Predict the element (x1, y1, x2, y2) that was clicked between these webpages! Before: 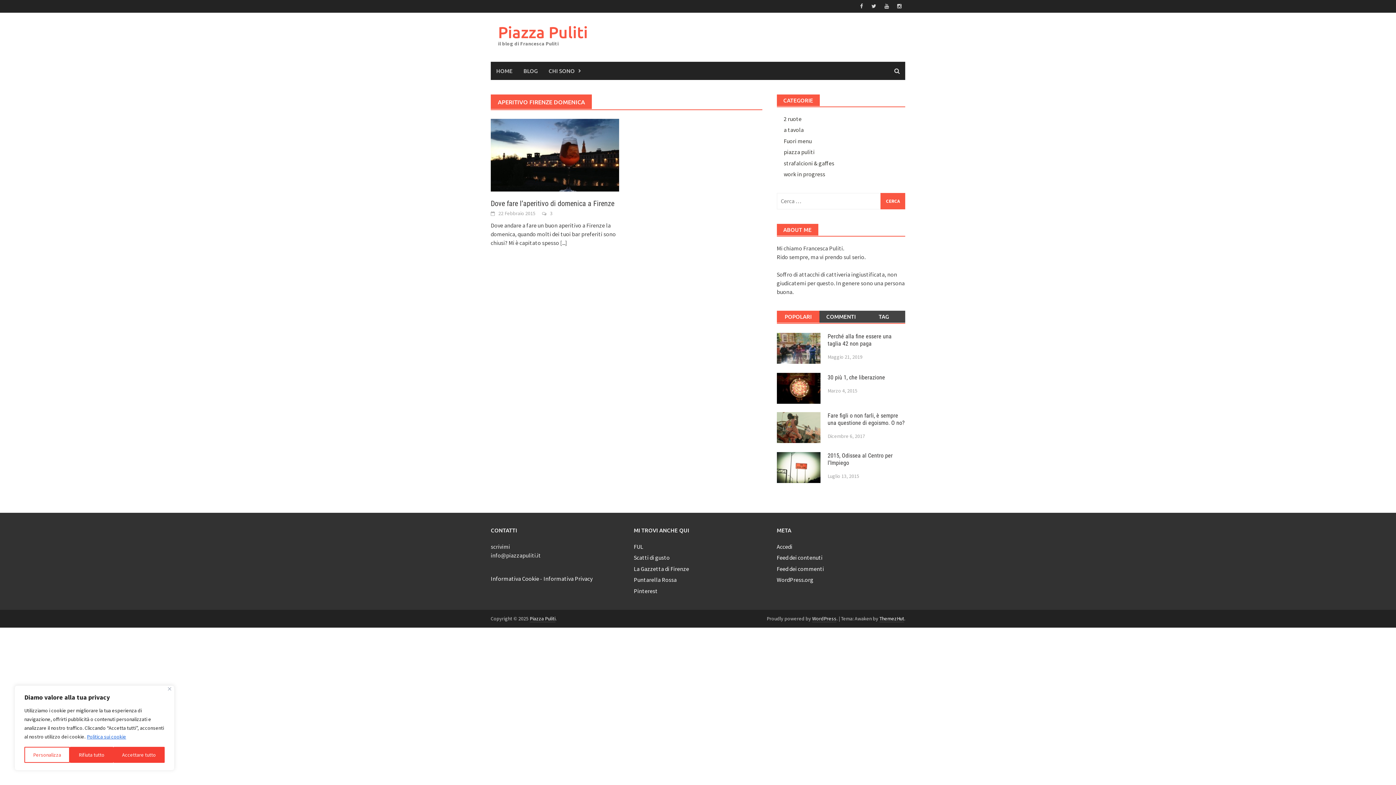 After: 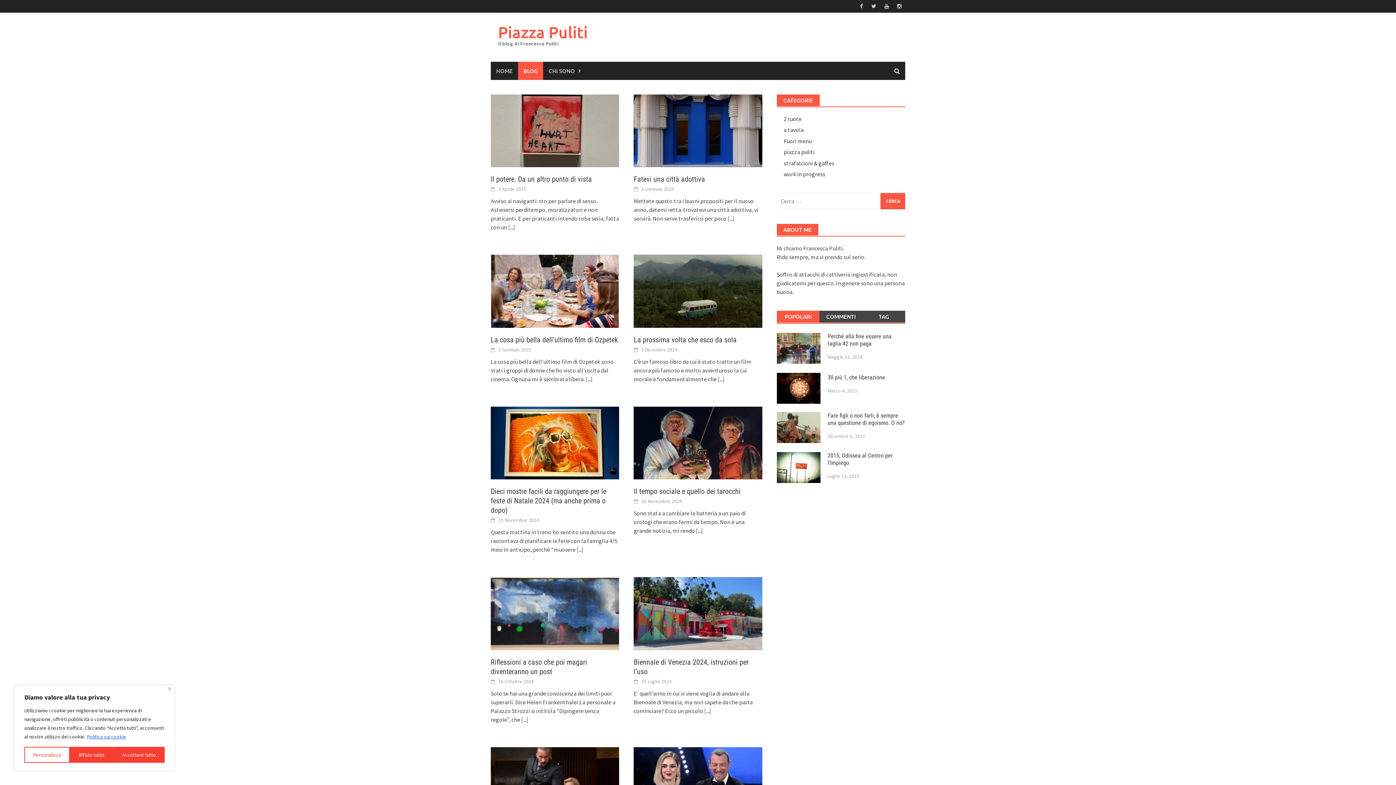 Action: label: BLOG bbox: (518, 61, 543, 80)